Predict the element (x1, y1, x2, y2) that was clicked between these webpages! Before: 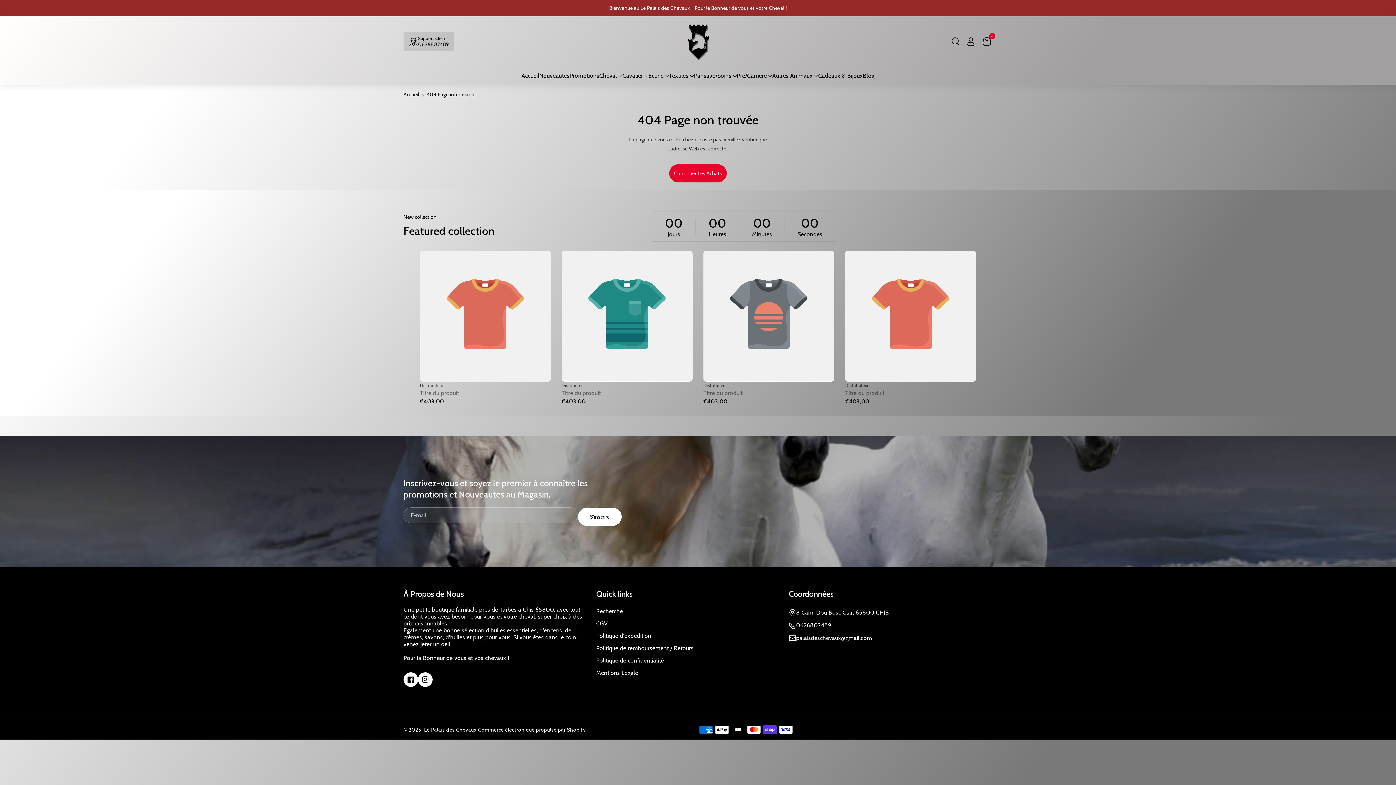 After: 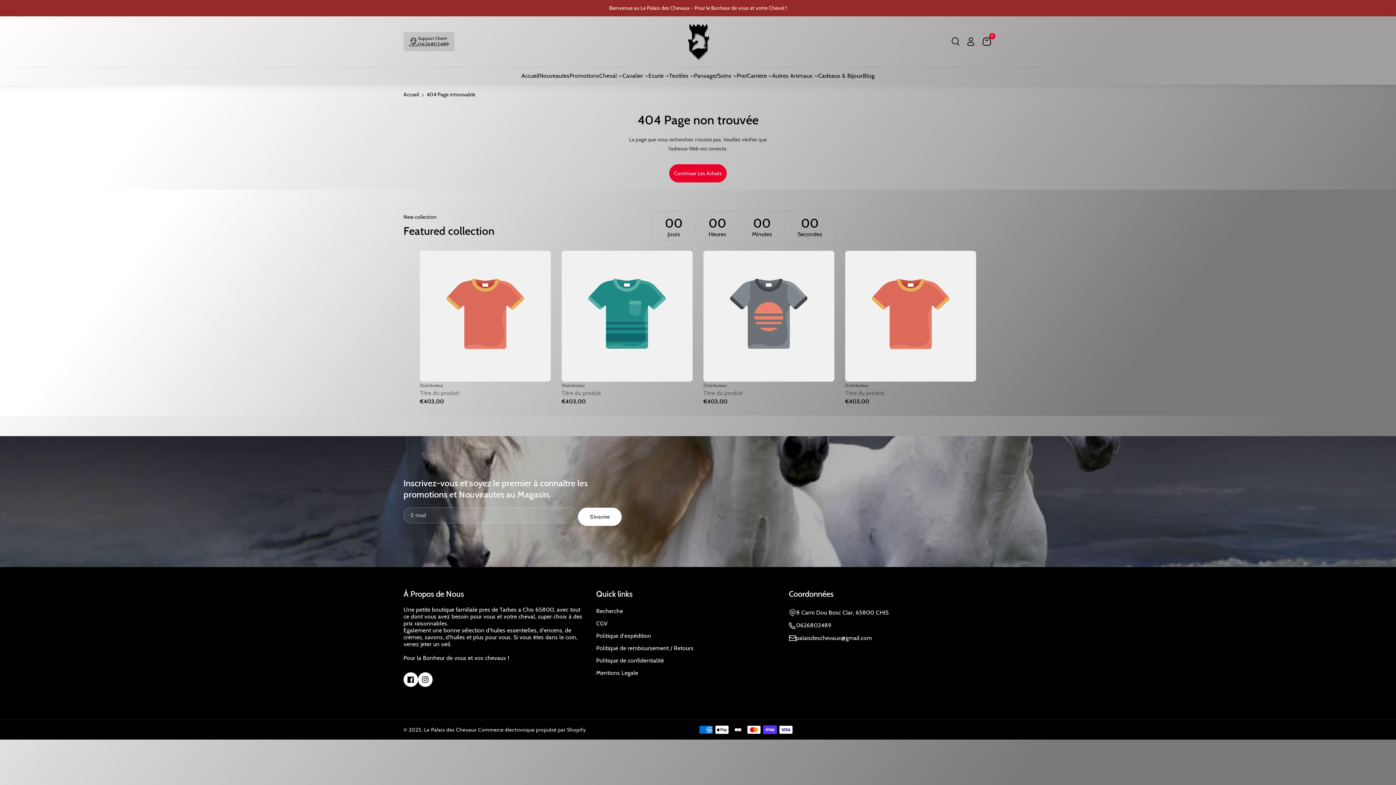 Action: bbox: (789, 589, 833, 599) label: Coordonnées